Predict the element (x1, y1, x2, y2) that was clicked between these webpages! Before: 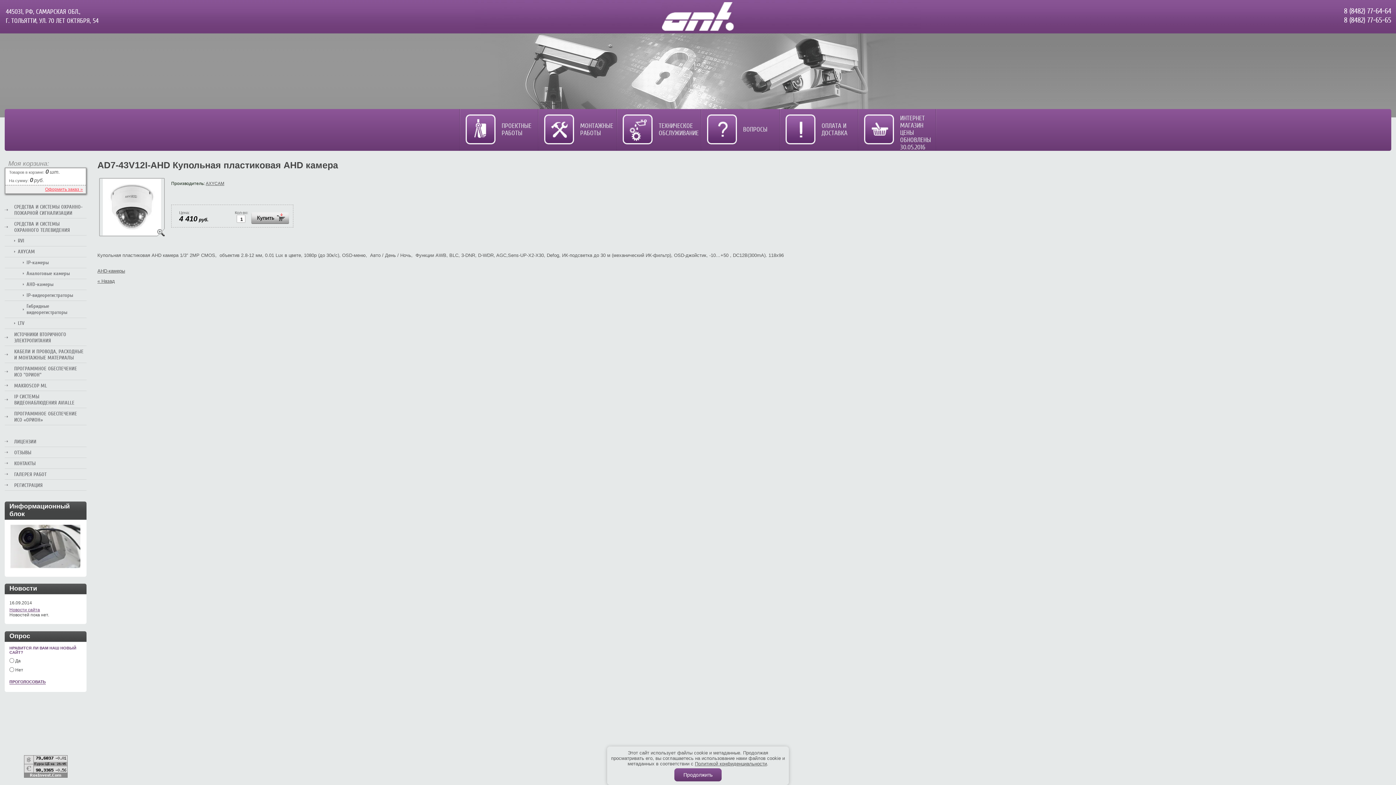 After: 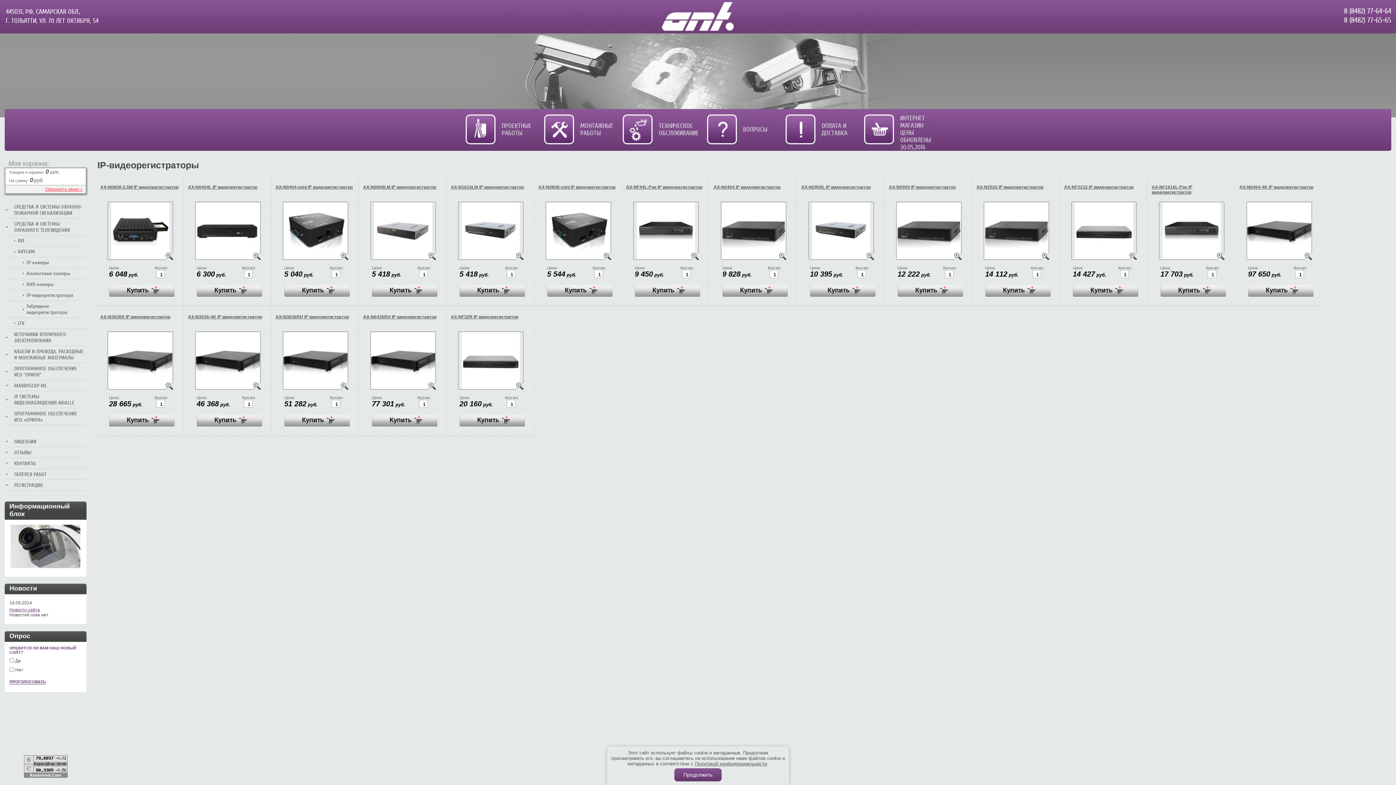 Action: bbox: (22, 290, 86, 300) label: IP-видеорегистраторы